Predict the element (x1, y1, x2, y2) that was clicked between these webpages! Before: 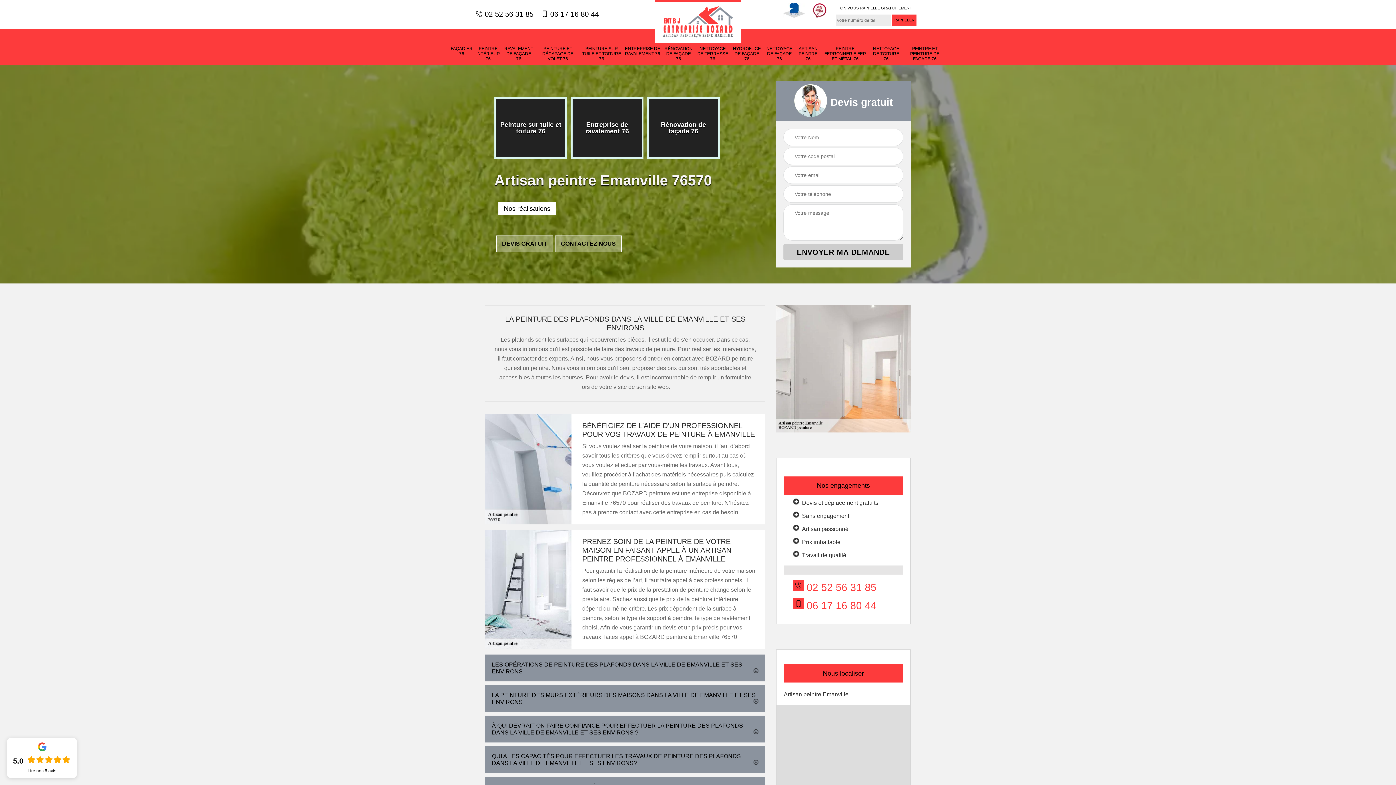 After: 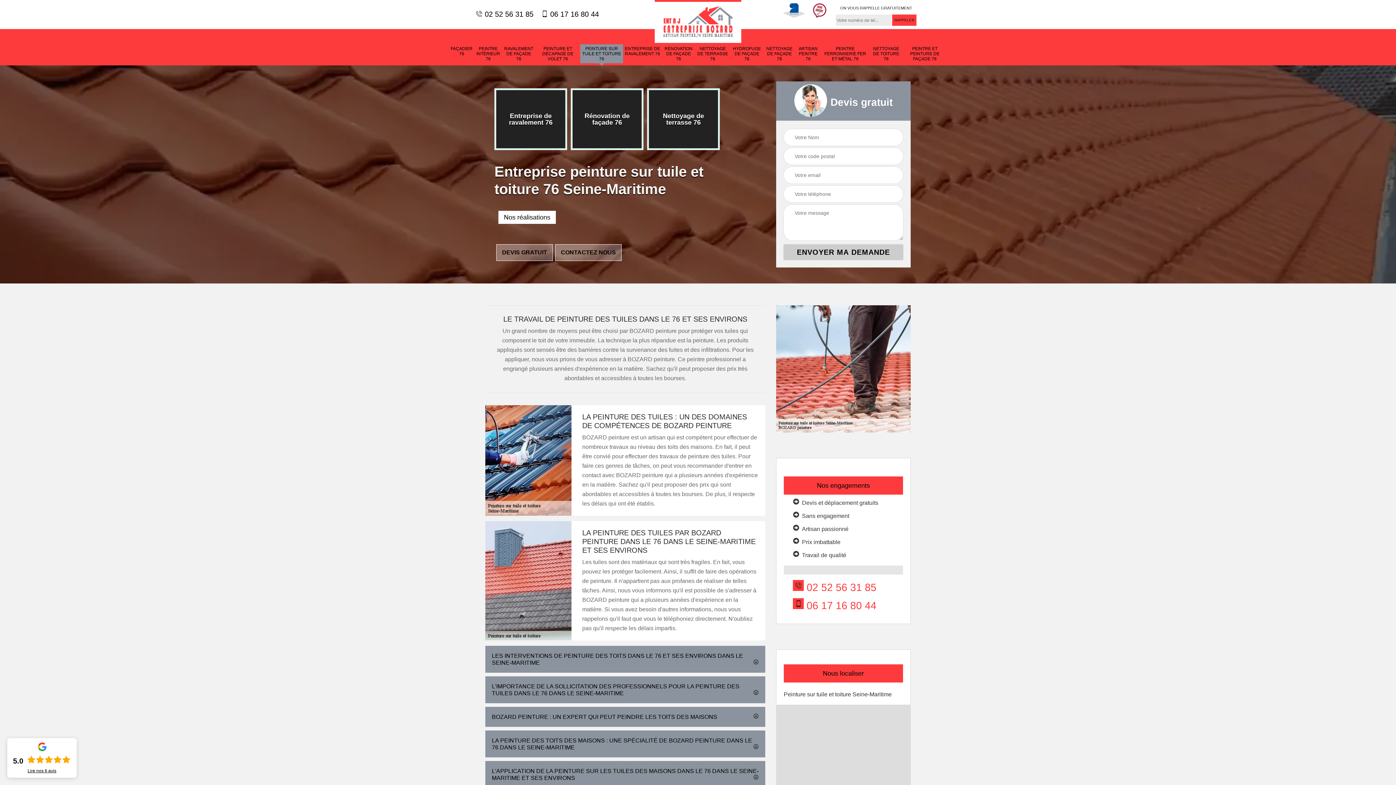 Action: bbox: (582, 46, 621, 61) label: PEINTURE SUR TUILE ET TOITURE 76